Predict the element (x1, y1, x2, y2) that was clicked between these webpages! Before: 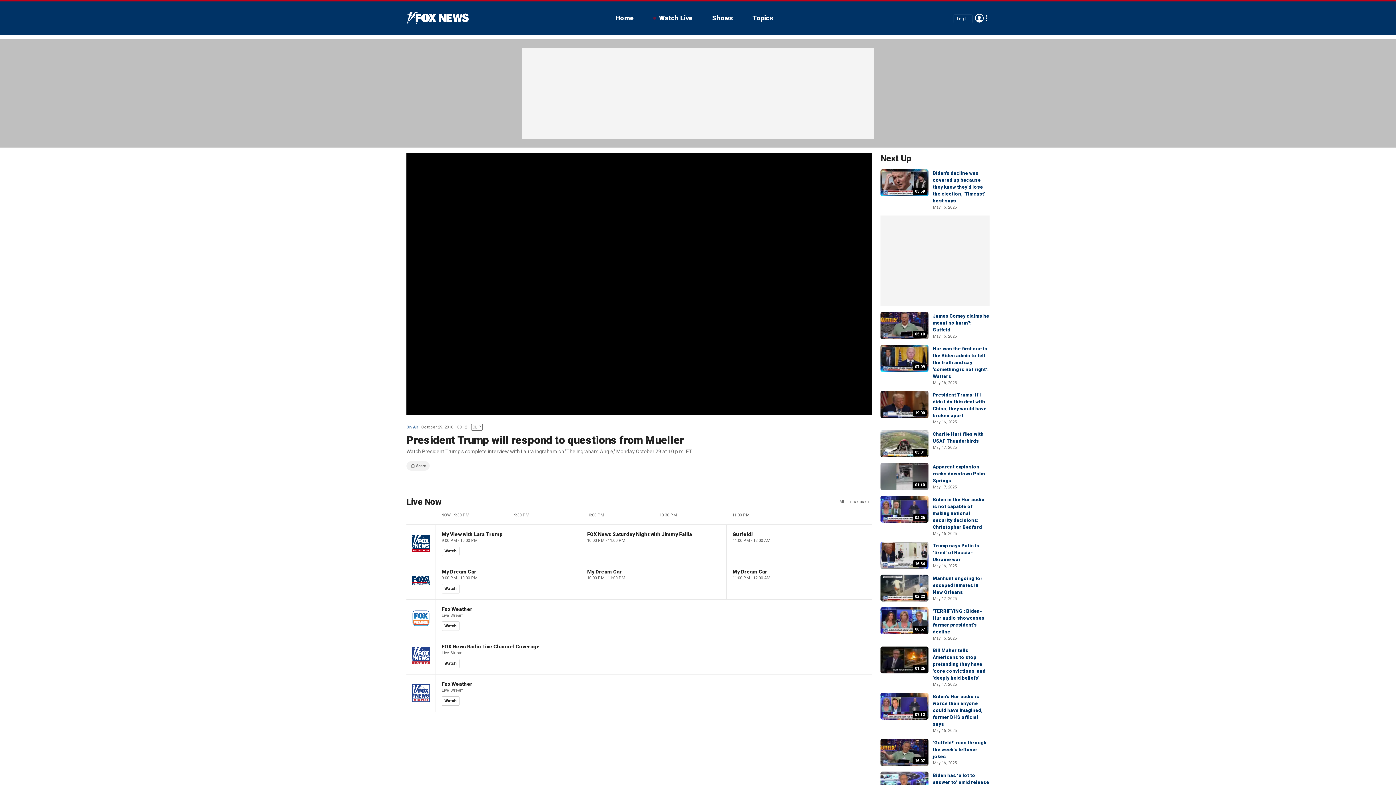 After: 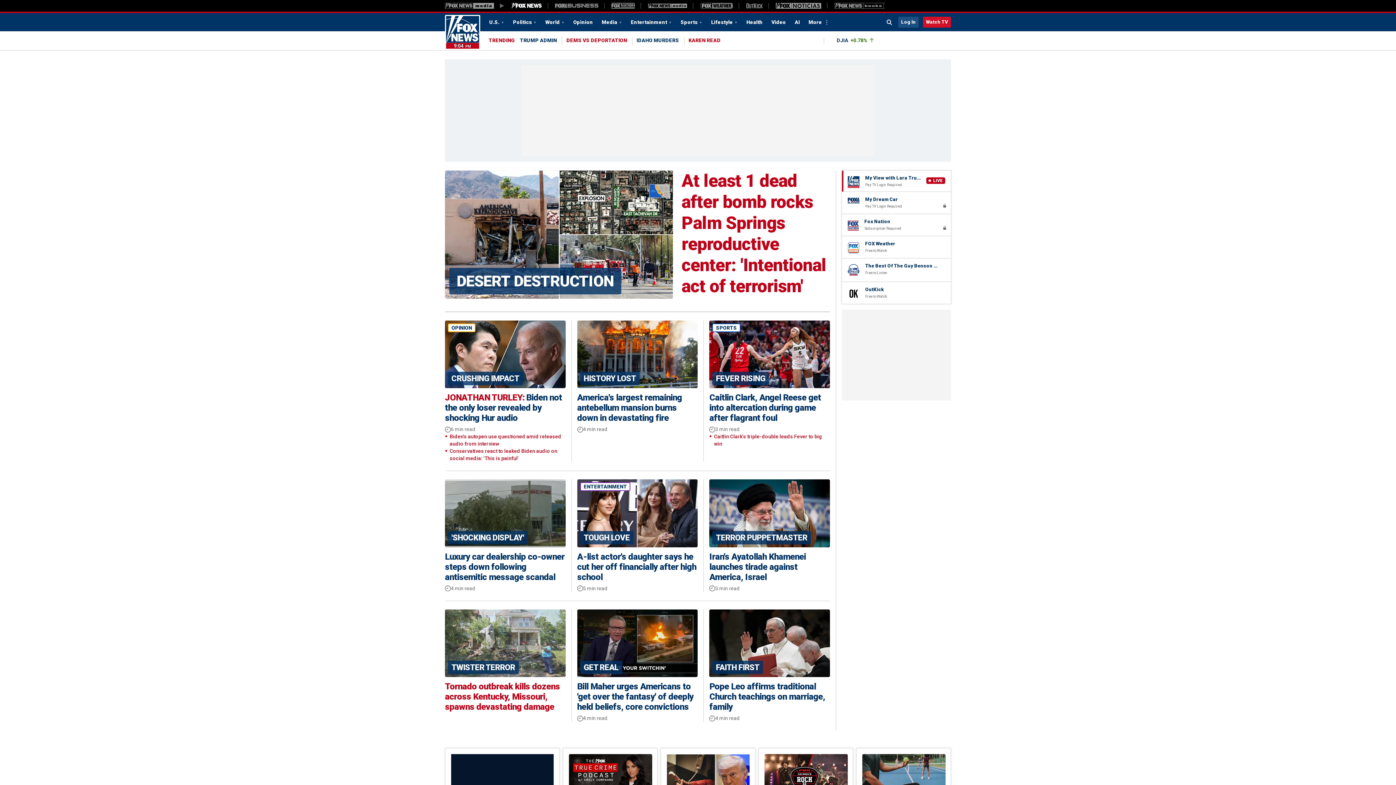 Action: bbox: (406, 12, 468, 24) label: Fox News